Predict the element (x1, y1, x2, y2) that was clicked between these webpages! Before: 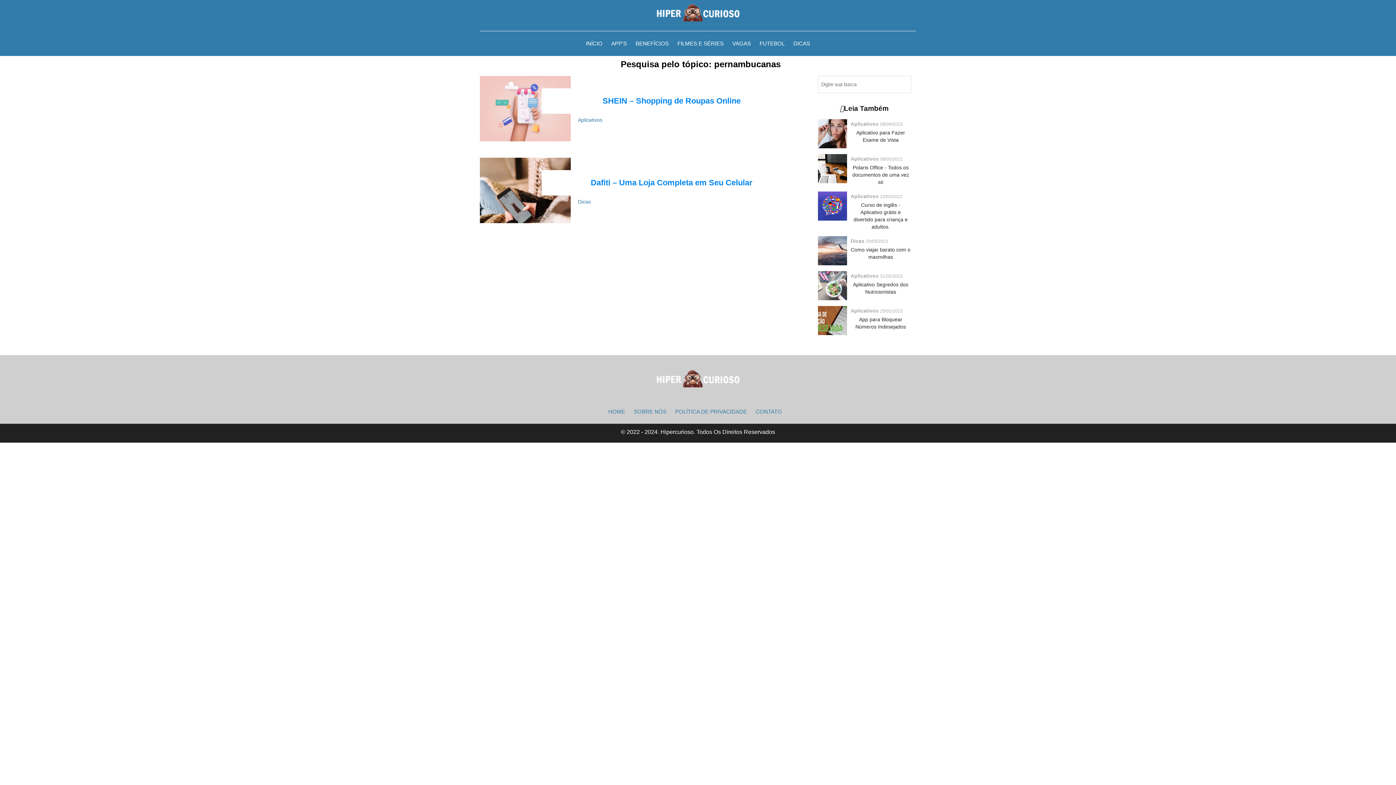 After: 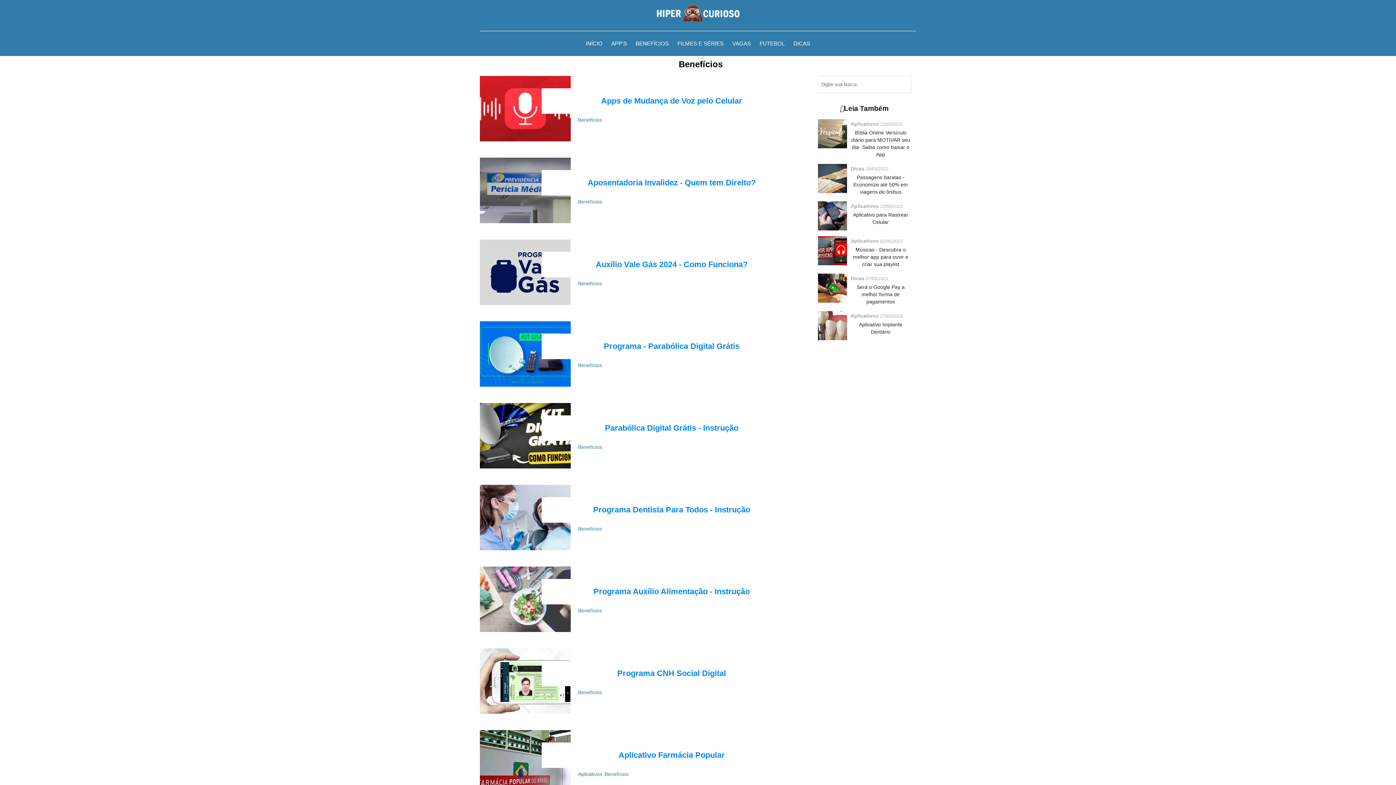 Action: bbox: (632, 36, 672, 50) label: BENEFÍCIOS